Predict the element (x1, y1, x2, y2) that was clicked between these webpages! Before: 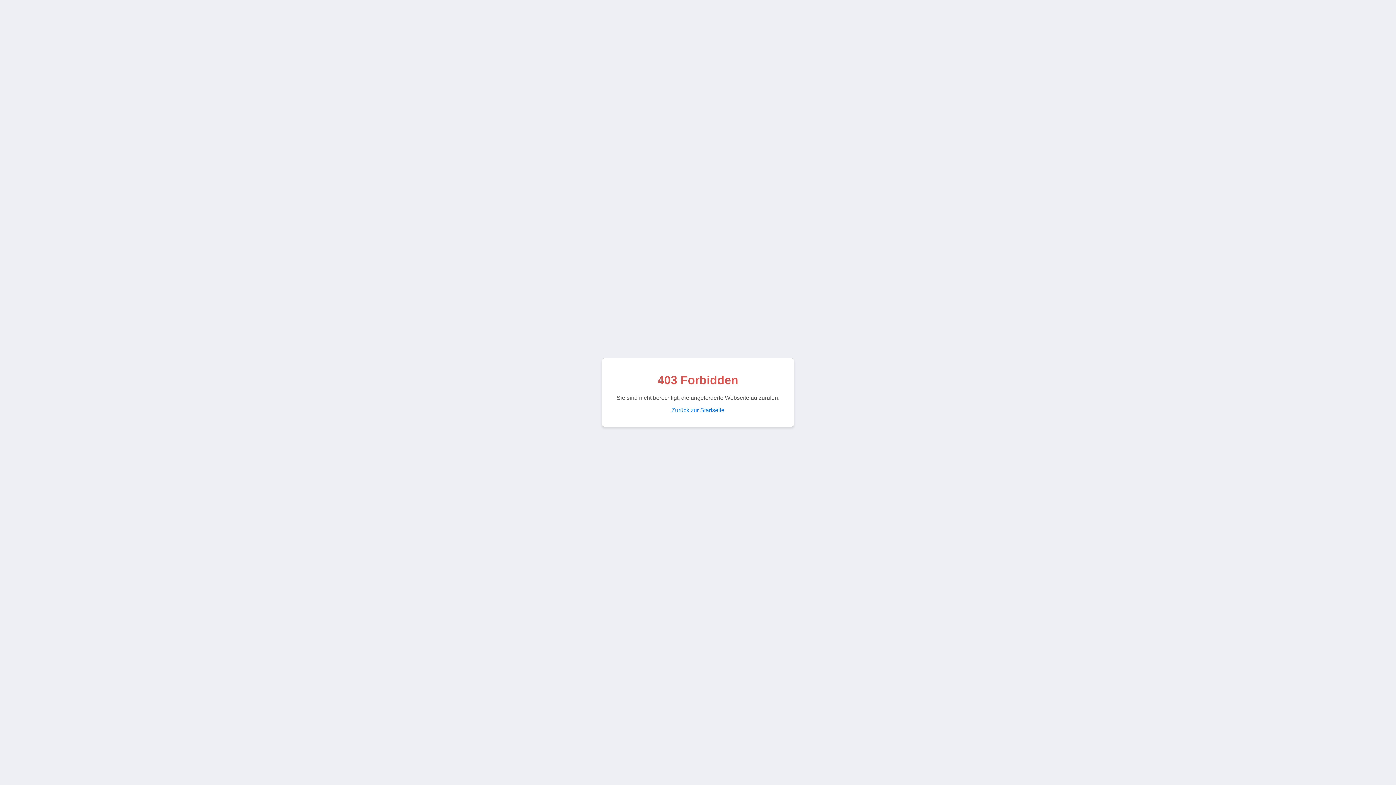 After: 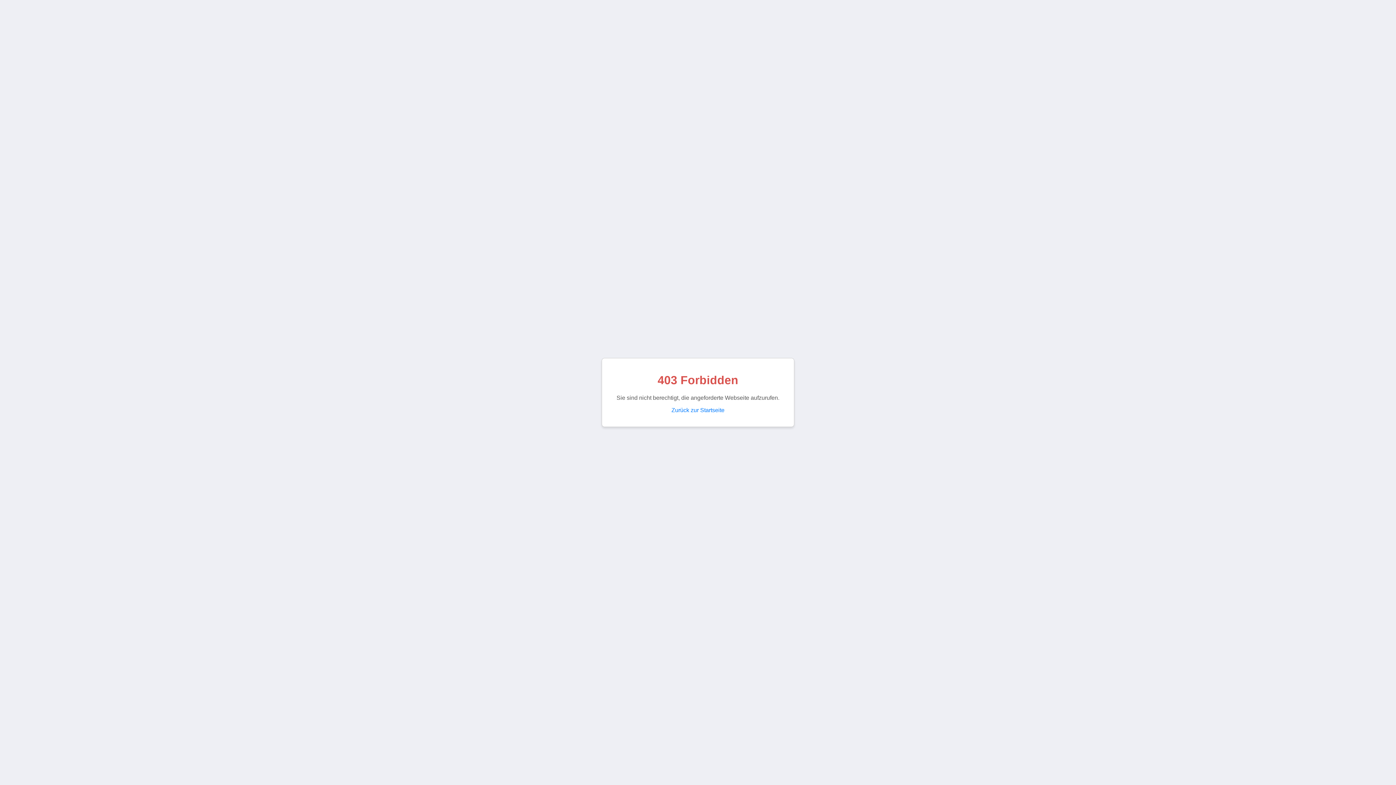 Action: bbox: (671, 407, 724, 413) label: Zurück zur Startseite